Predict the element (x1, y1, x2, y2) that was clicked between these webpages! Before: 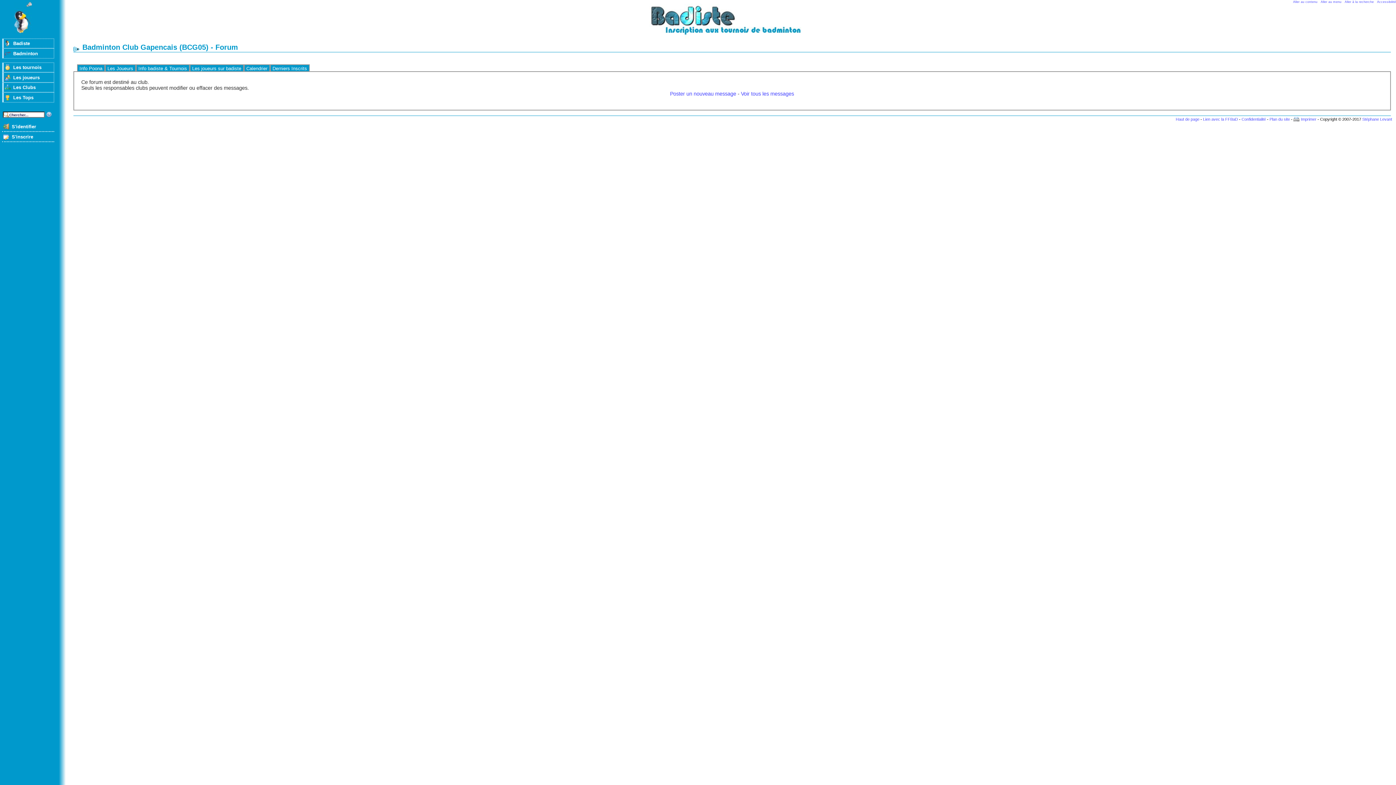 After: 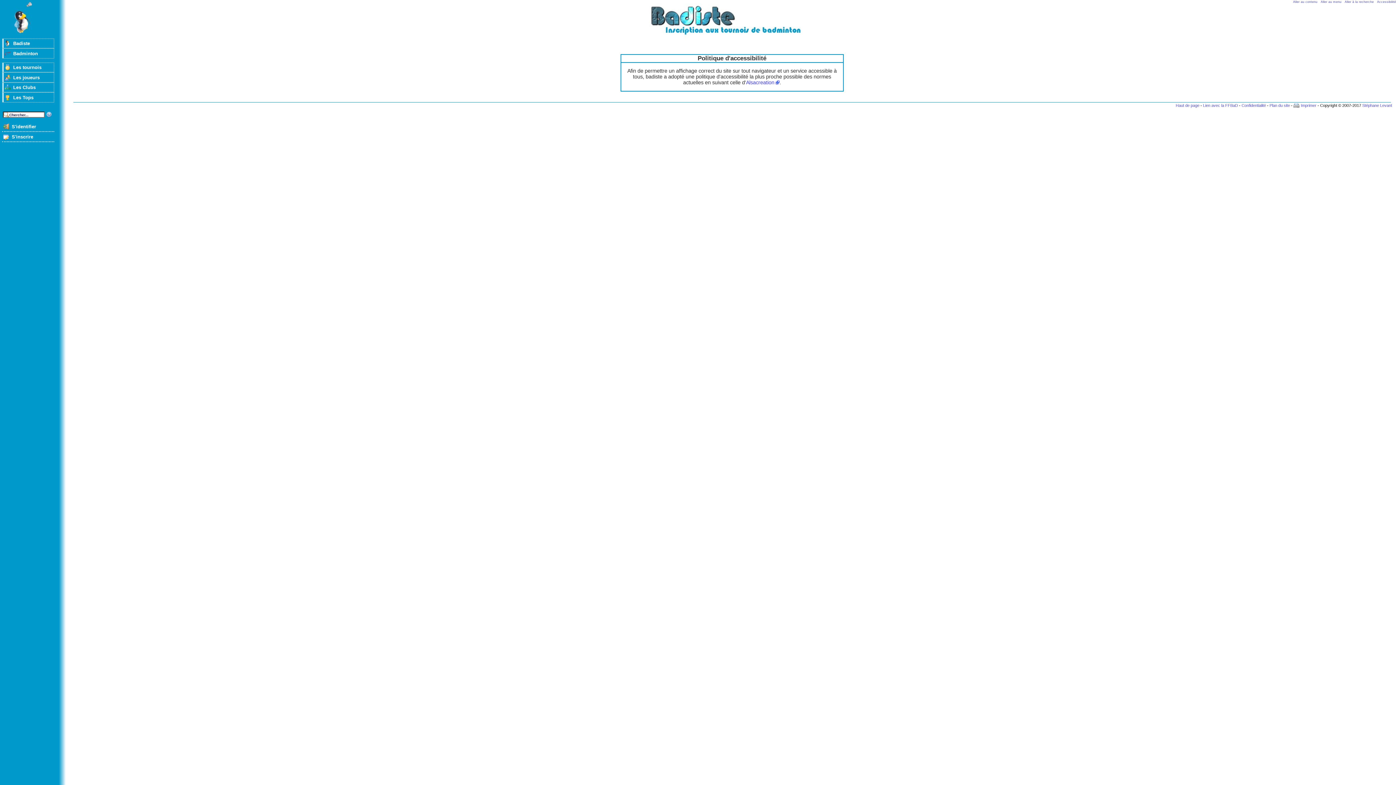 Action: label: Accessibilité bbox: (1377, 0, 1396, 3)